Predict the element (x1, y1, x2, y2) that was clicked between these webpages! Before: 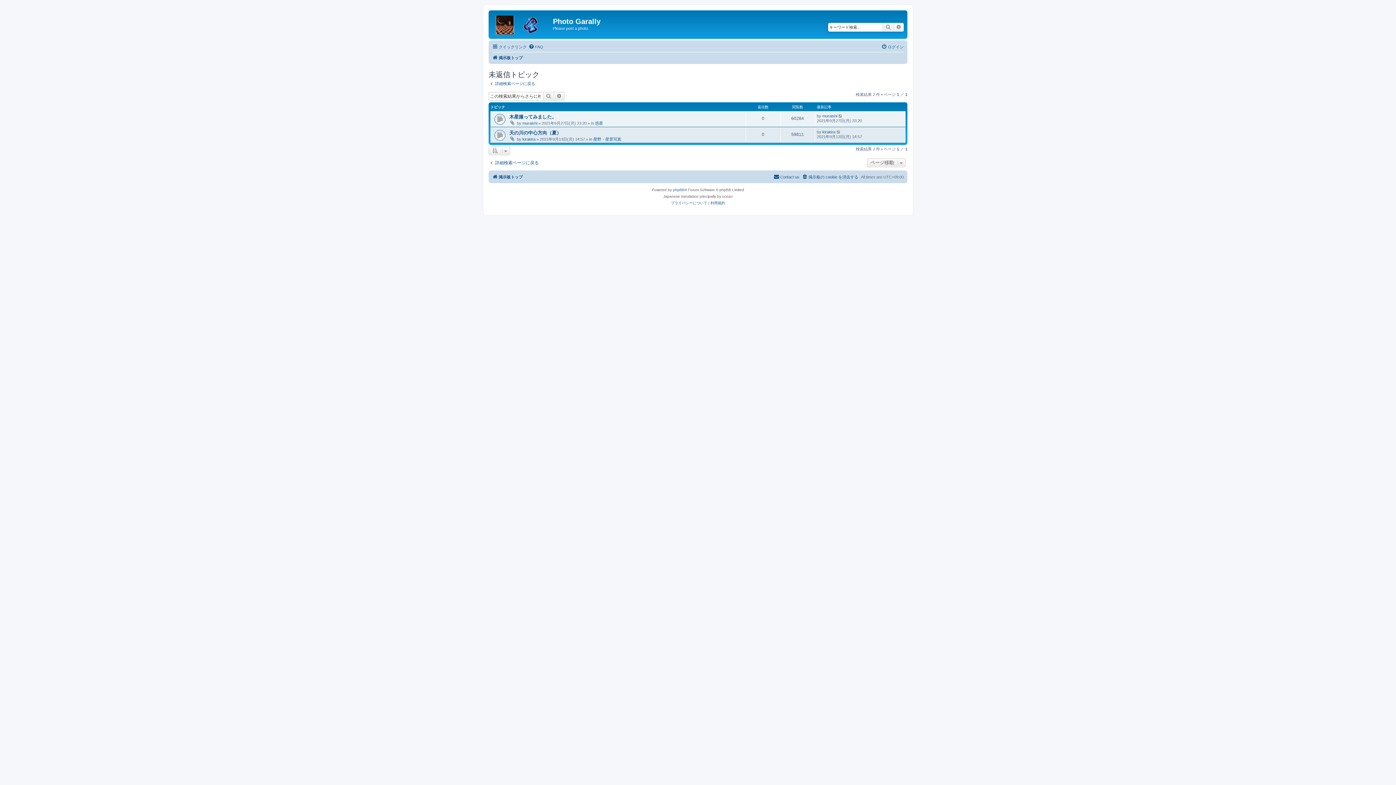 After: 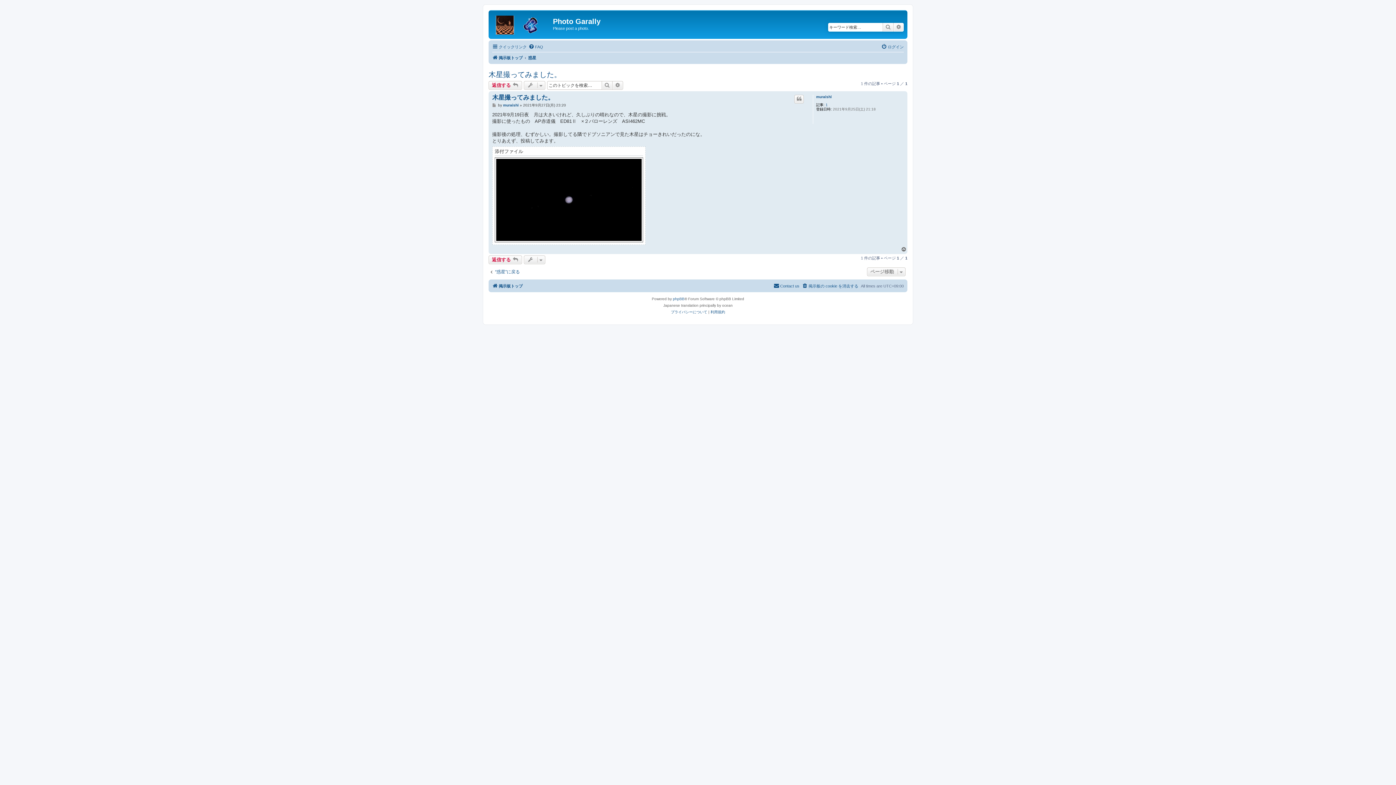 Action: bbox: (509, 114, 556, 119) label: 木星撮ってみました。